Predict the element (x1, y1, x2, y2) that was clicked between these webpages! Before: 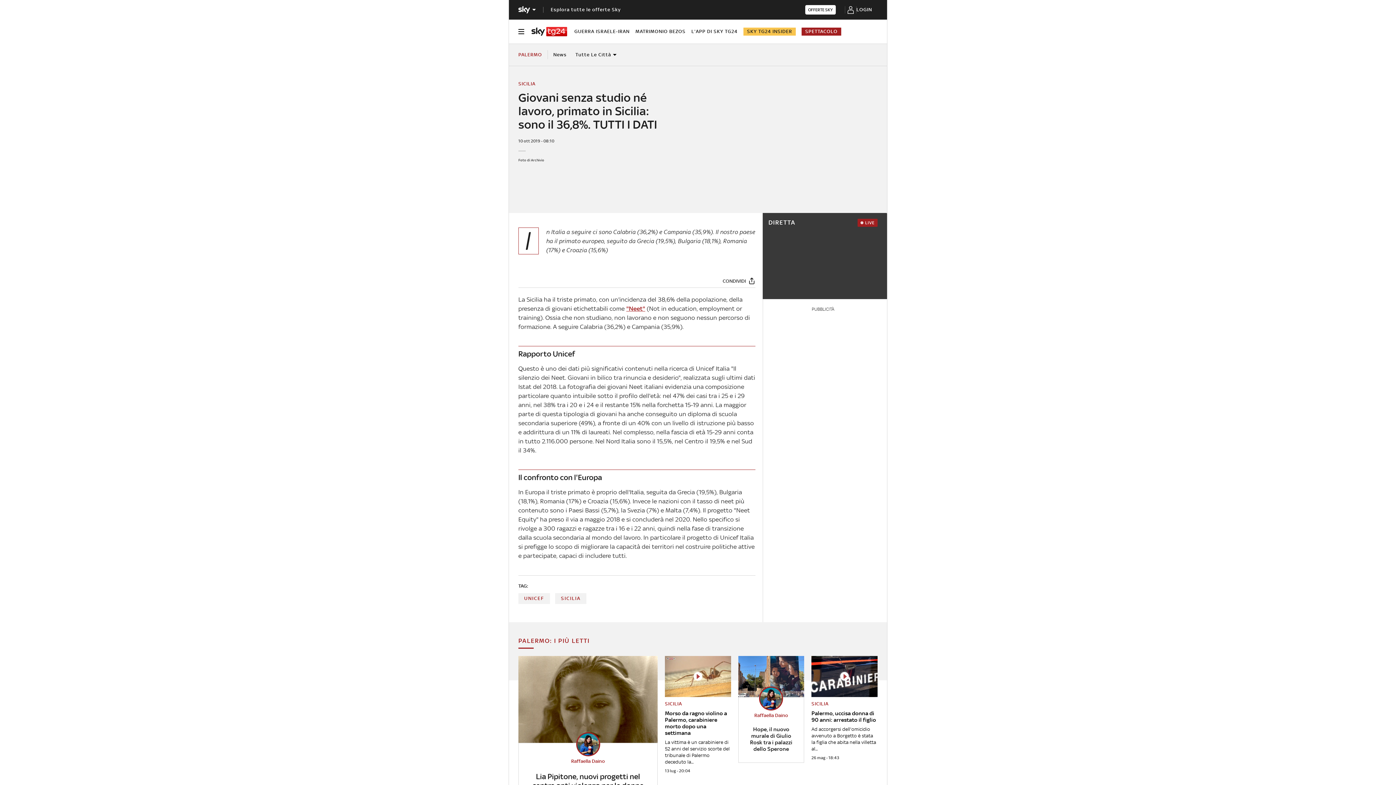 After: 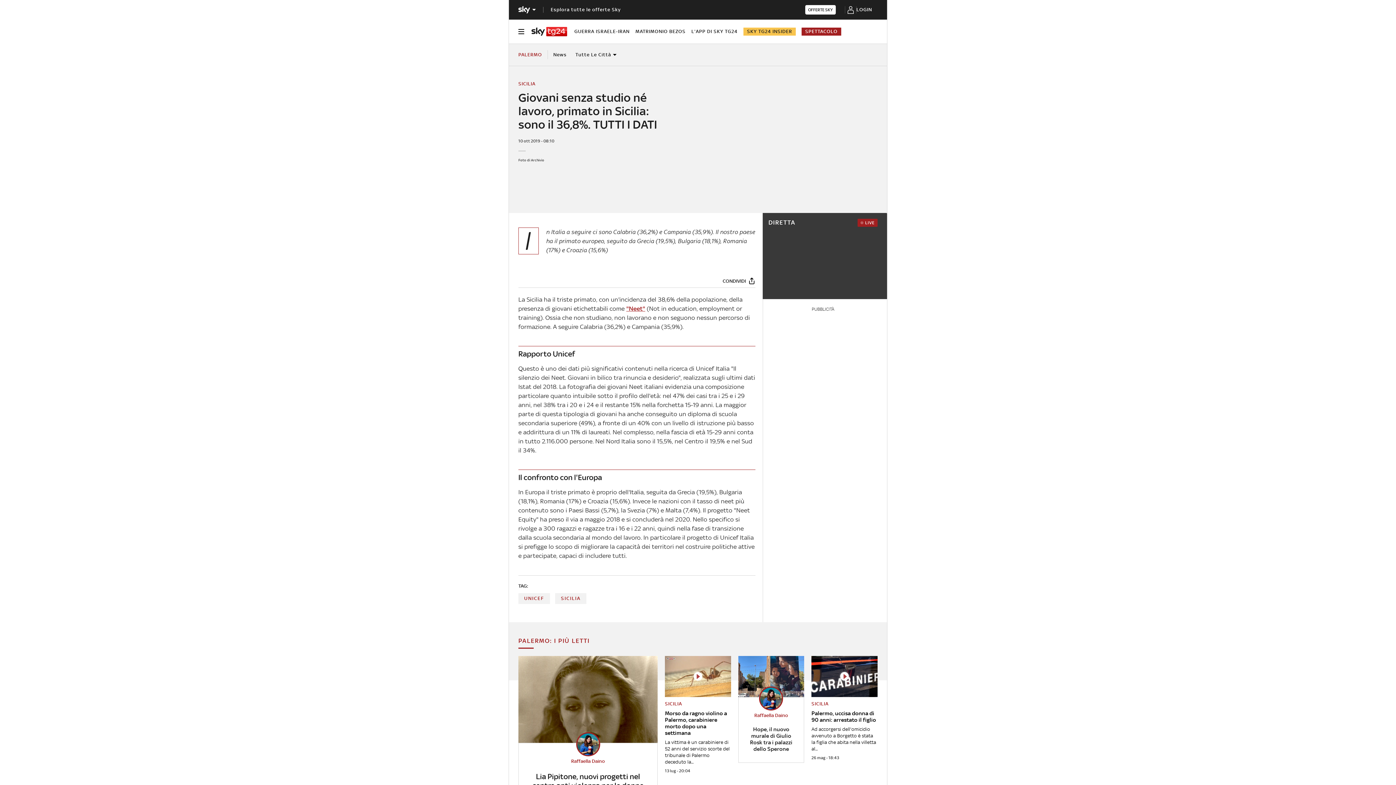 Action: bbox: (722, 276, 755, 285) label: Condividi